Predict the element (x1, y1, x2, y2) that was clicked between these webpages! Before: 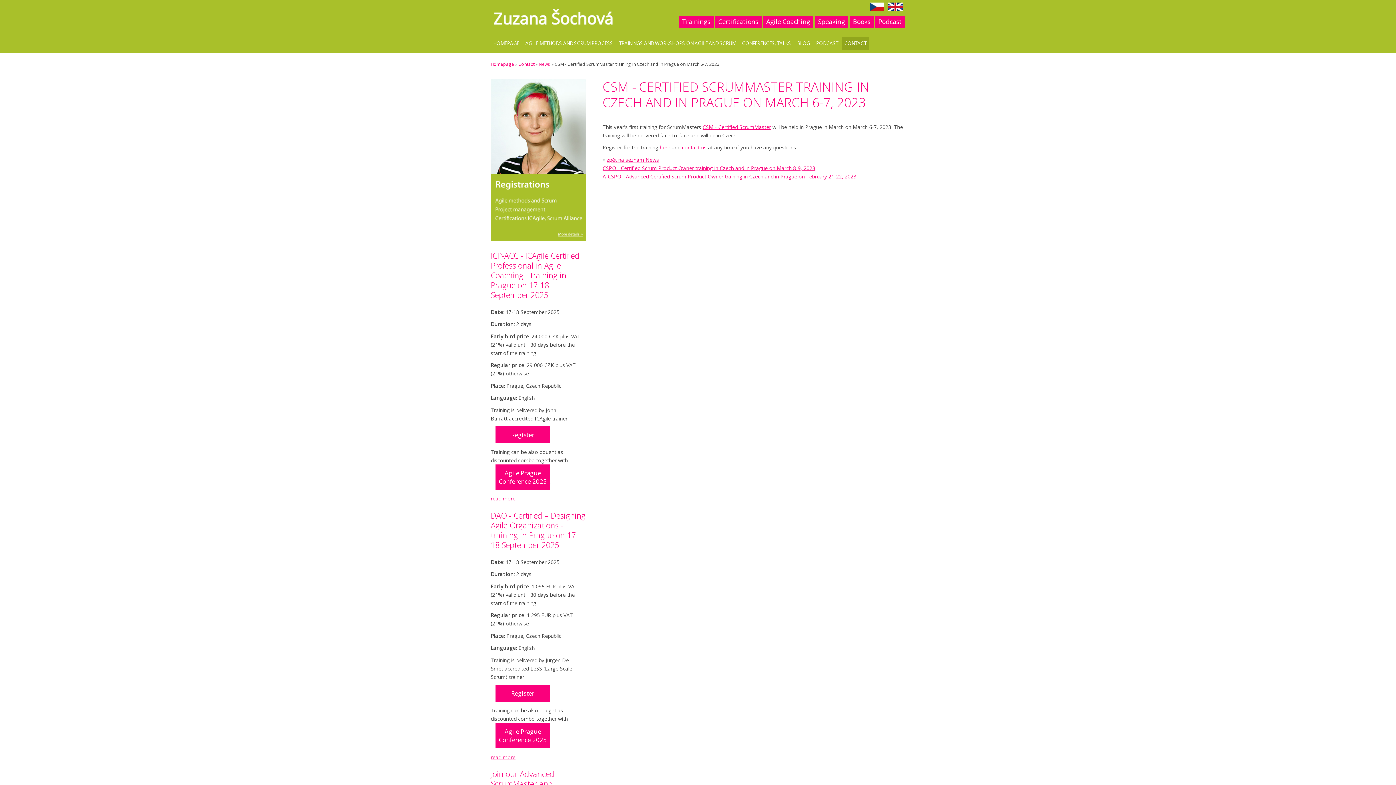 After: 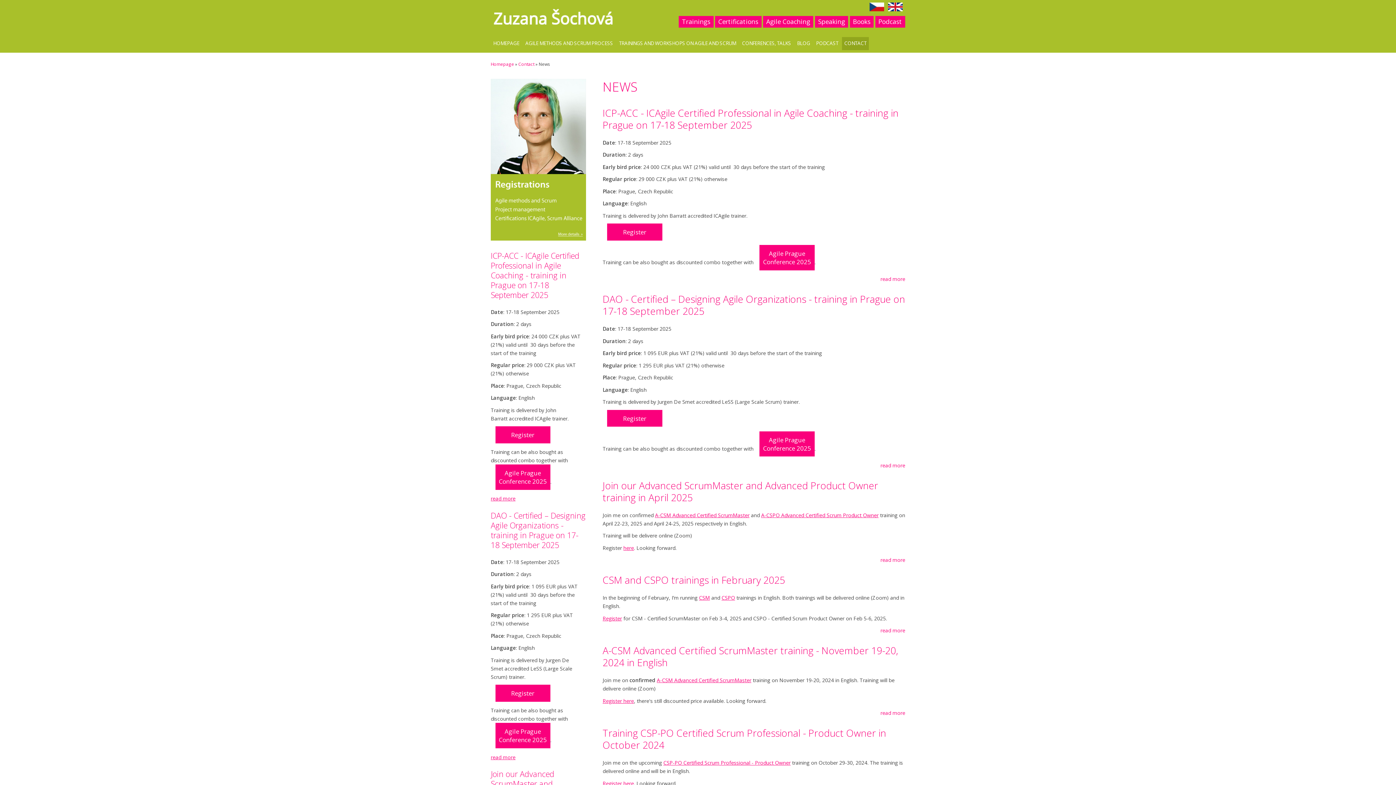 Action: bbox: (538, 60, 550, 67) label: News